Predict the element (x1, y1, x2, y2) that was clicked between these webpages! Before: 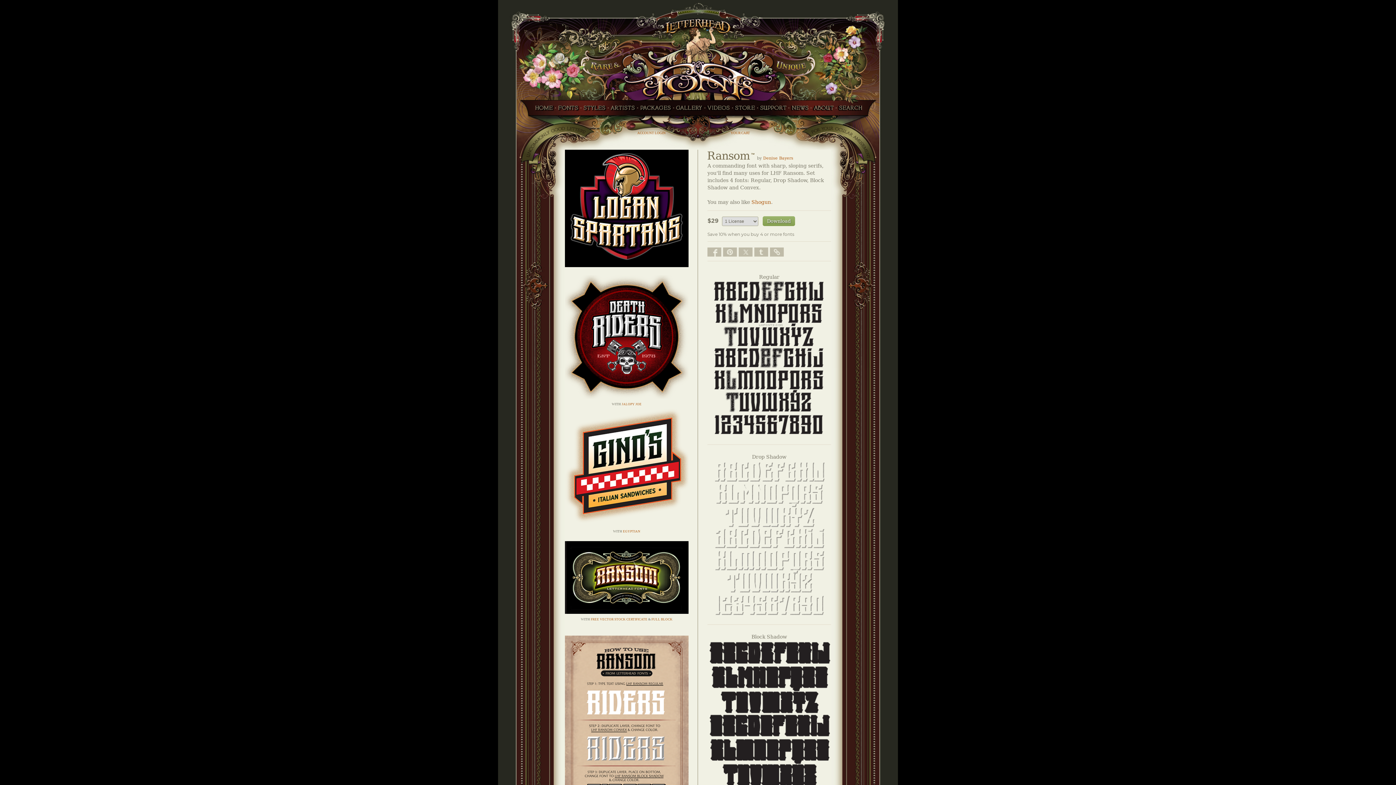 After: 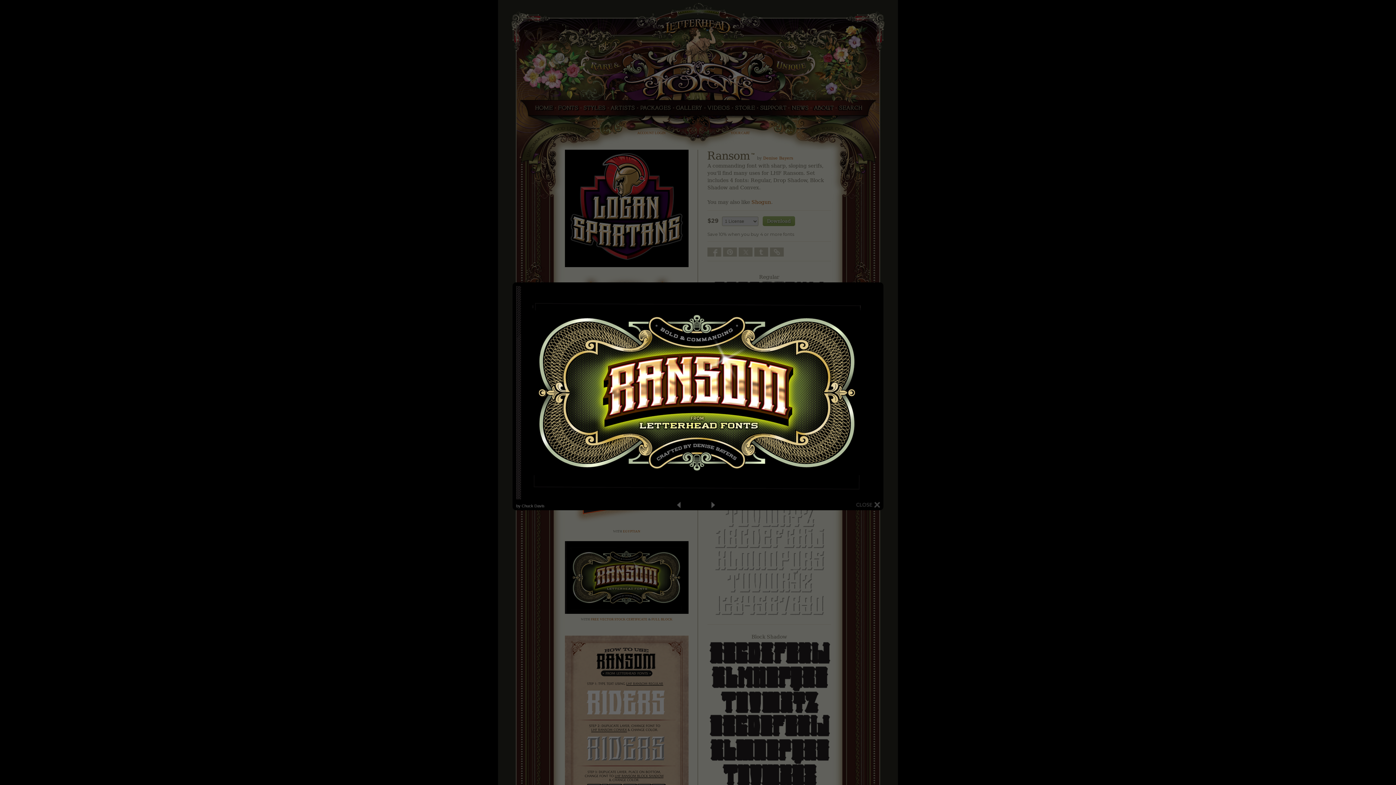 Action: bbox: (565, 609, 688, 615)